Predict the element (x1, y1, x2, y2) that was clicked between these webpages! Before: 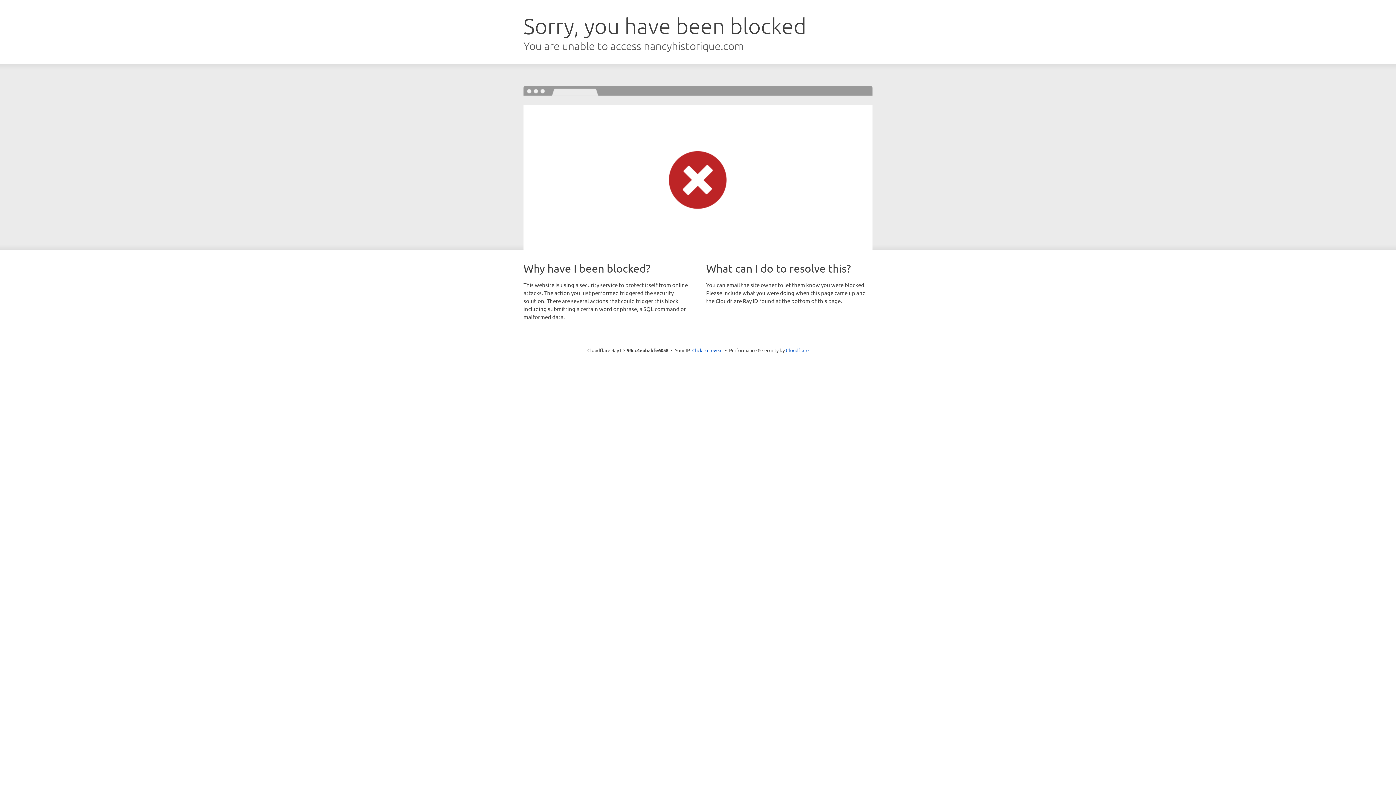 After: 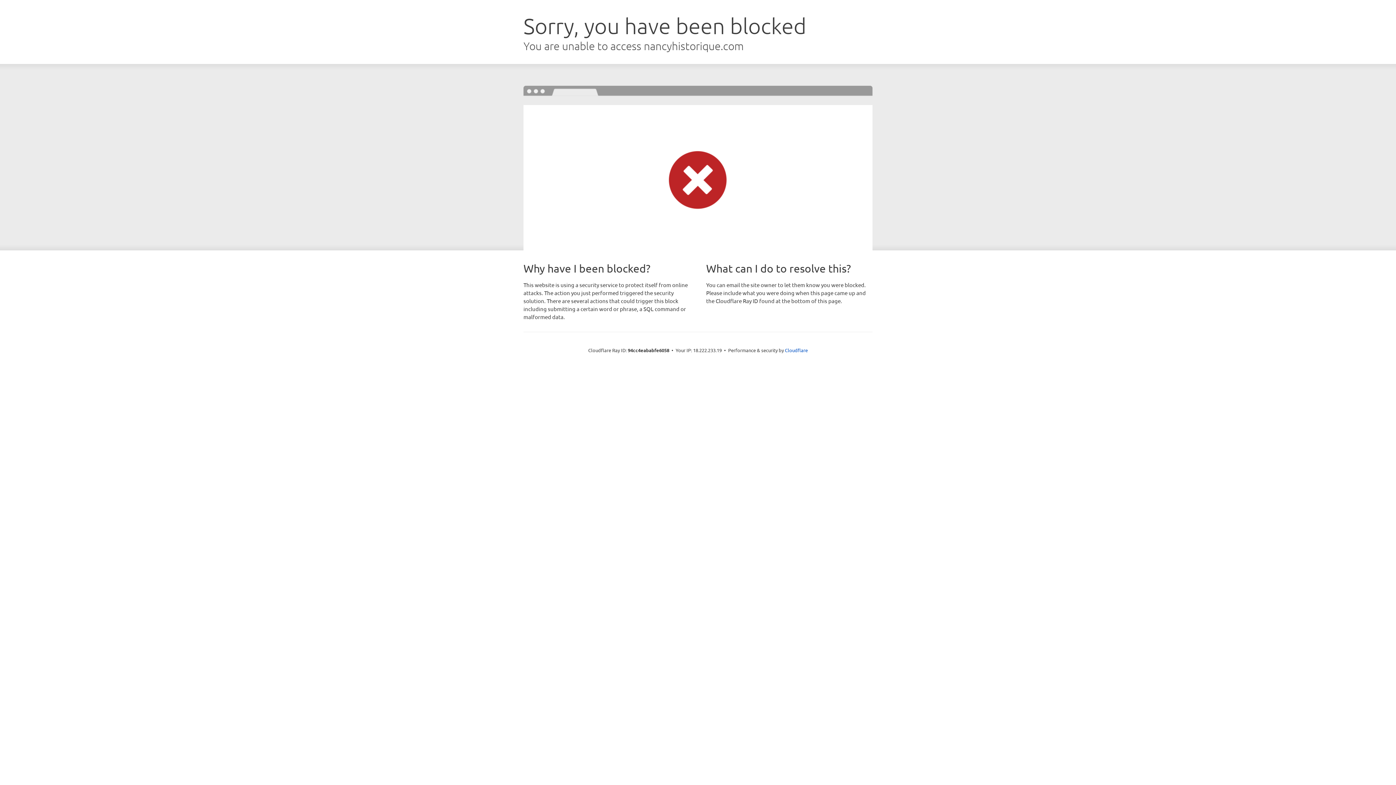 Action: bbox: (692, 346, 722, 353) label: Click to reveal